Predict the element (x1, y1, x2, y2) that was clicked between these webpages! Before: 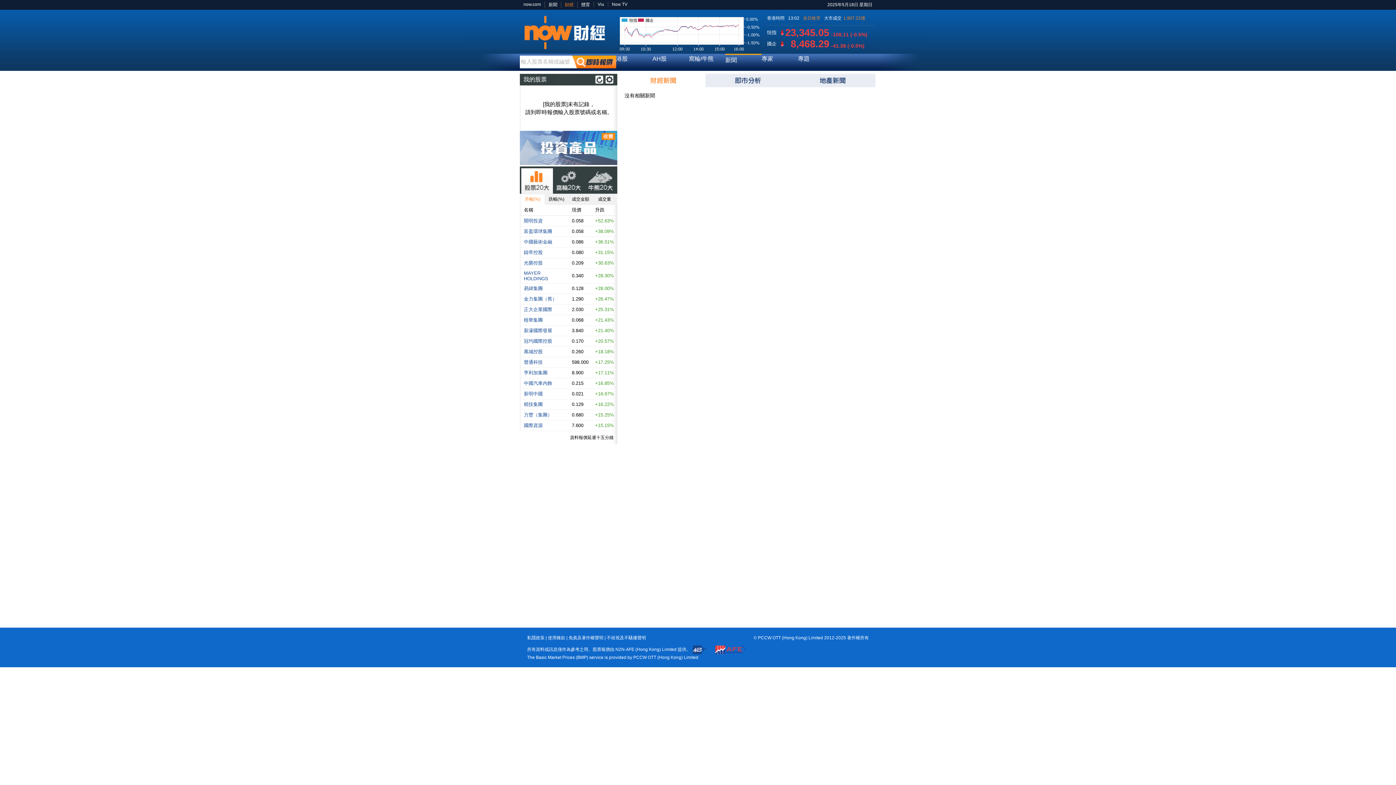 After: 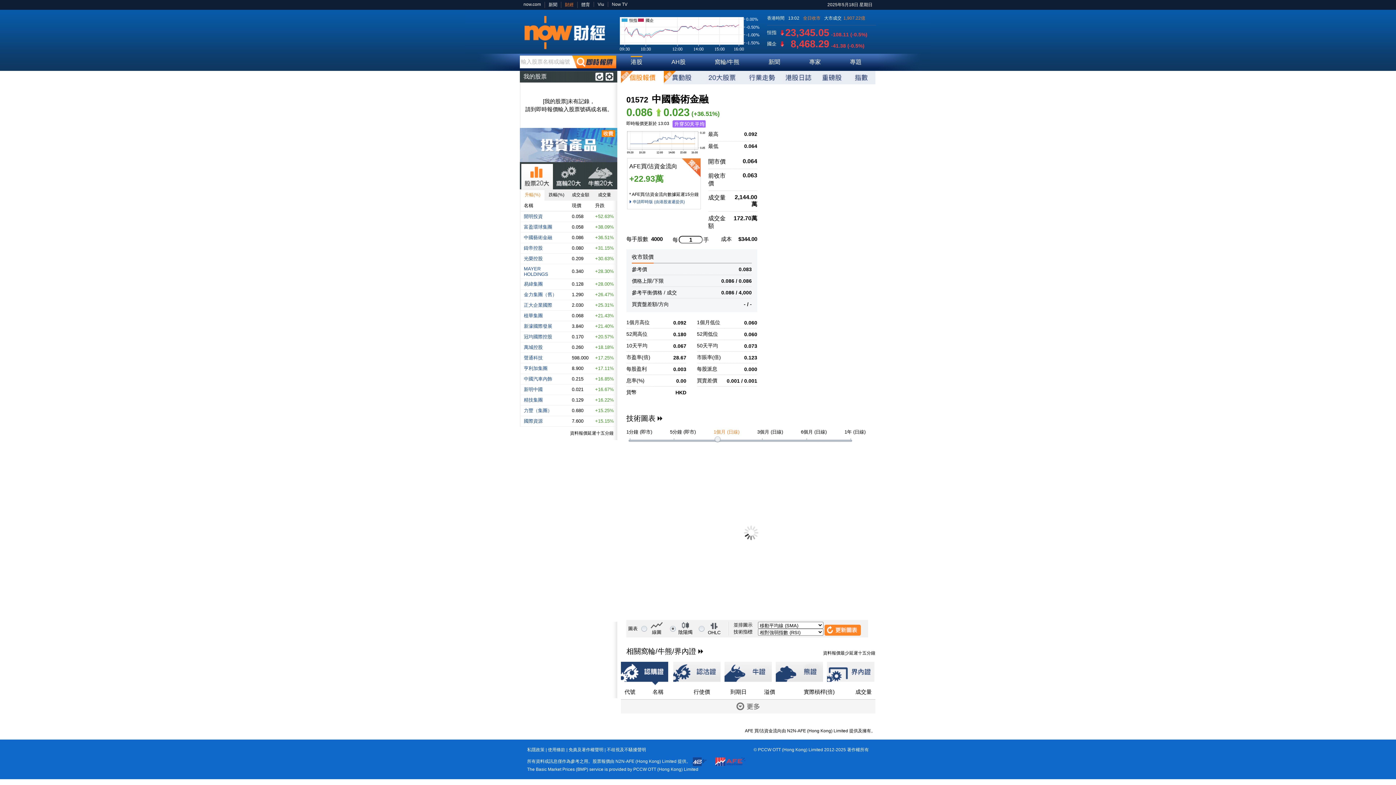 Action: label: 中國藝術金融 bbox: (524, 239, 552, 244)